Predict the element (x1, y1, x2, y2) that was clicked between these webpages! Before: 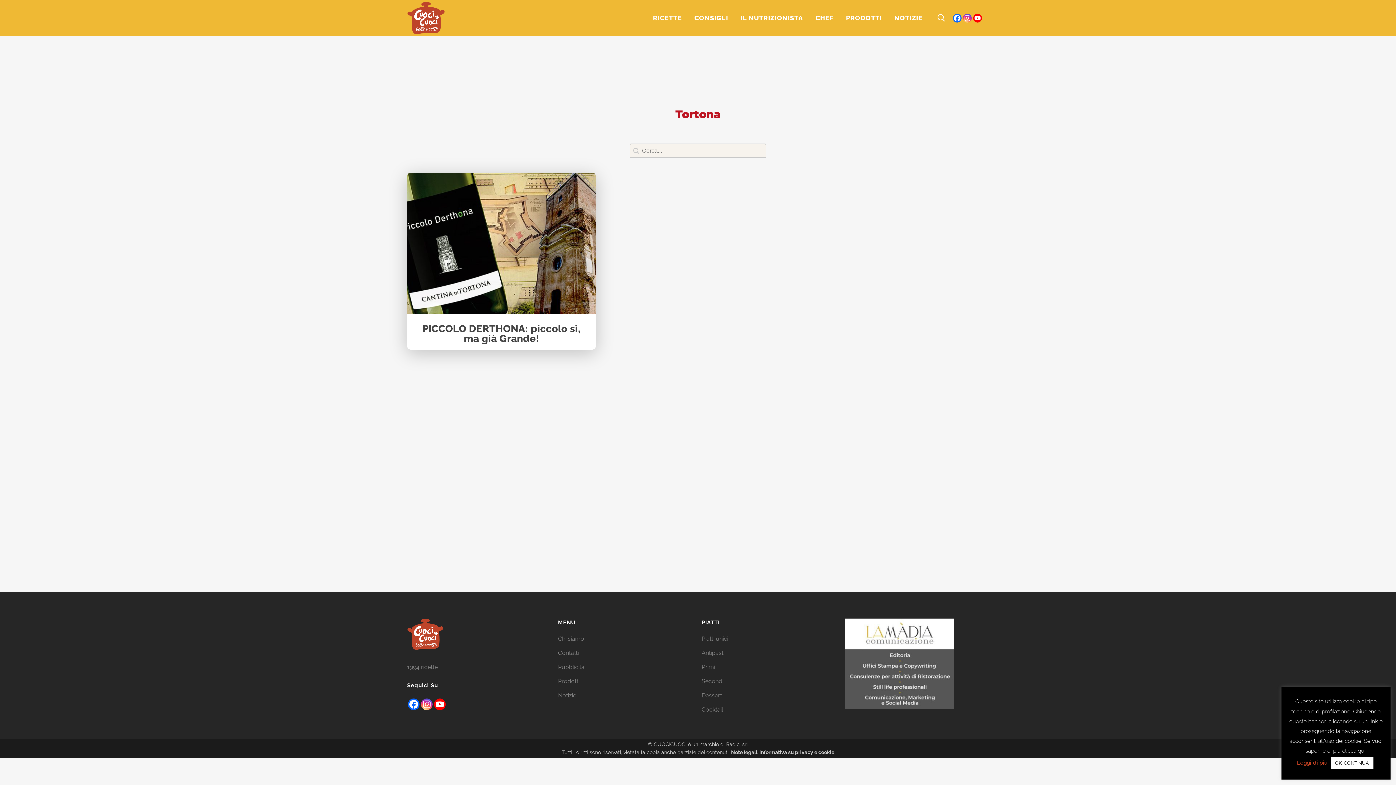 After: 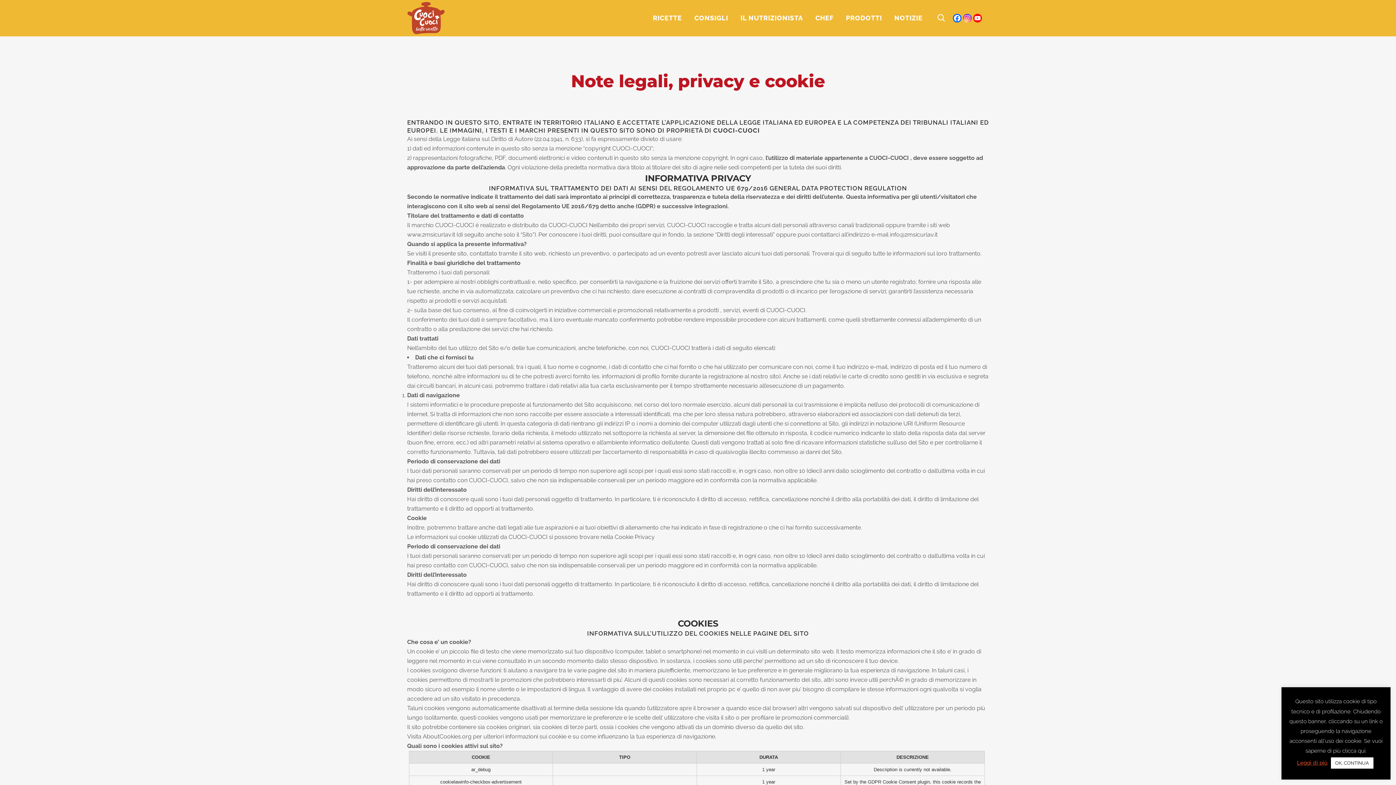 Action: label: Note legali, informativa su privacy e cookie bbox: (731, 749, 834, 755)